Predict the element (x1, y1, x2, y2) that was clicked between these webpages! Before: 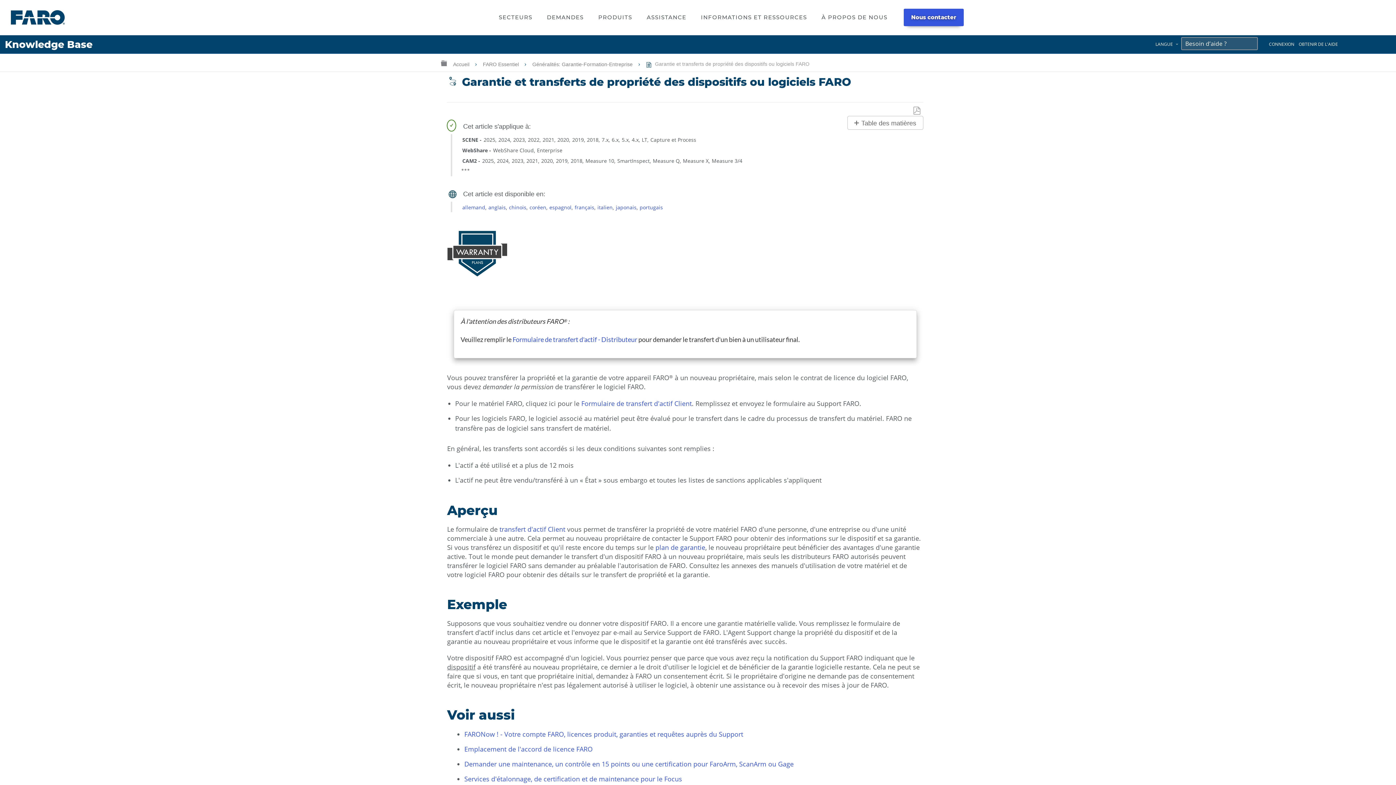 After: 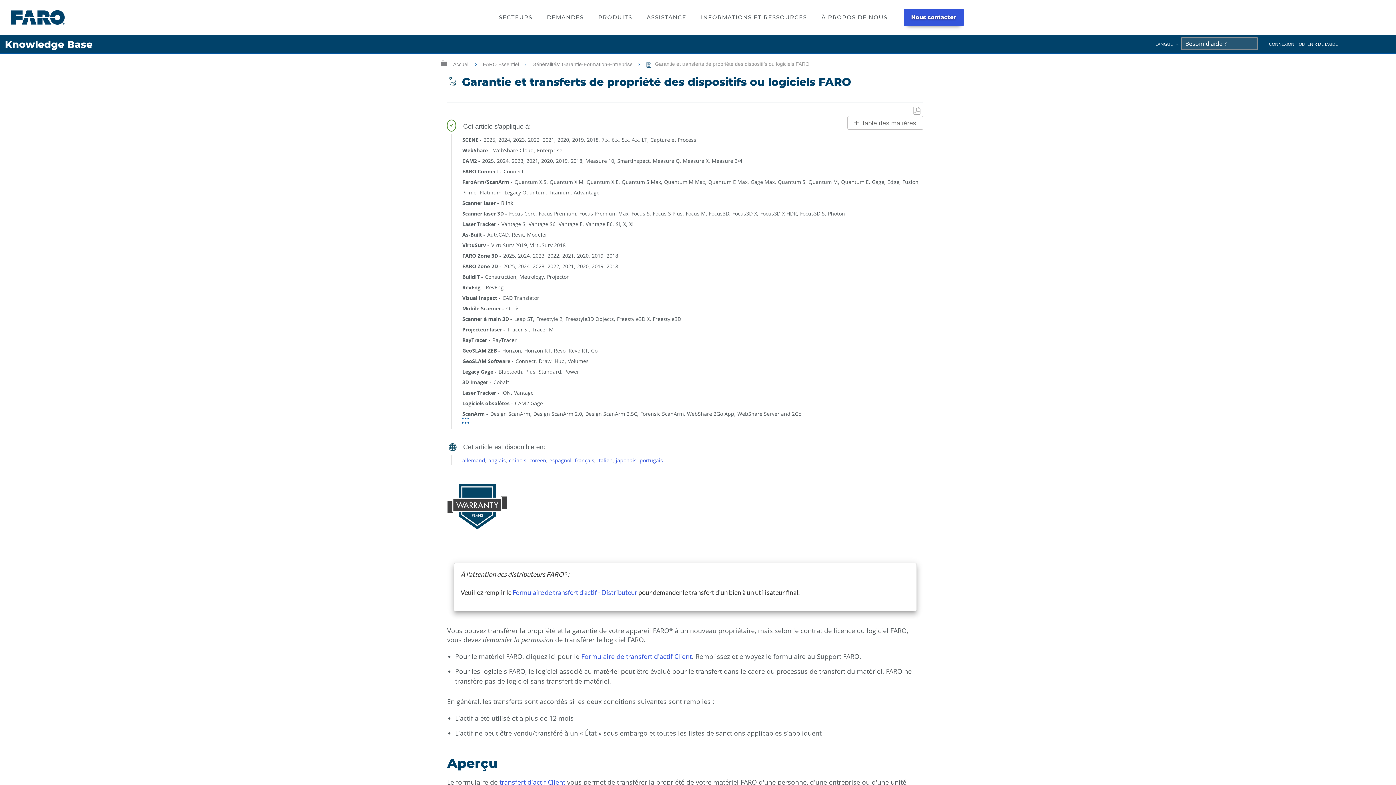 Action: bbox: (461, 165, 469, 174)